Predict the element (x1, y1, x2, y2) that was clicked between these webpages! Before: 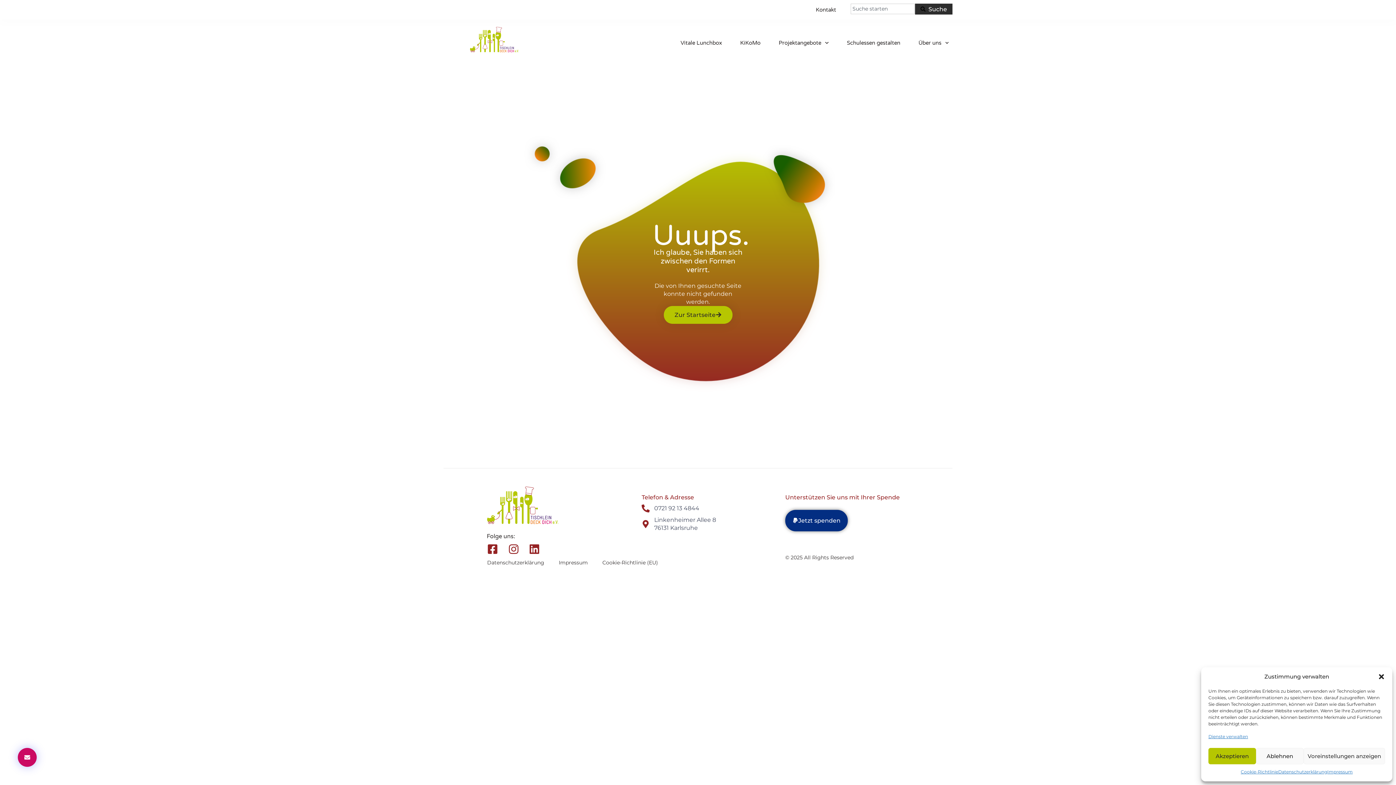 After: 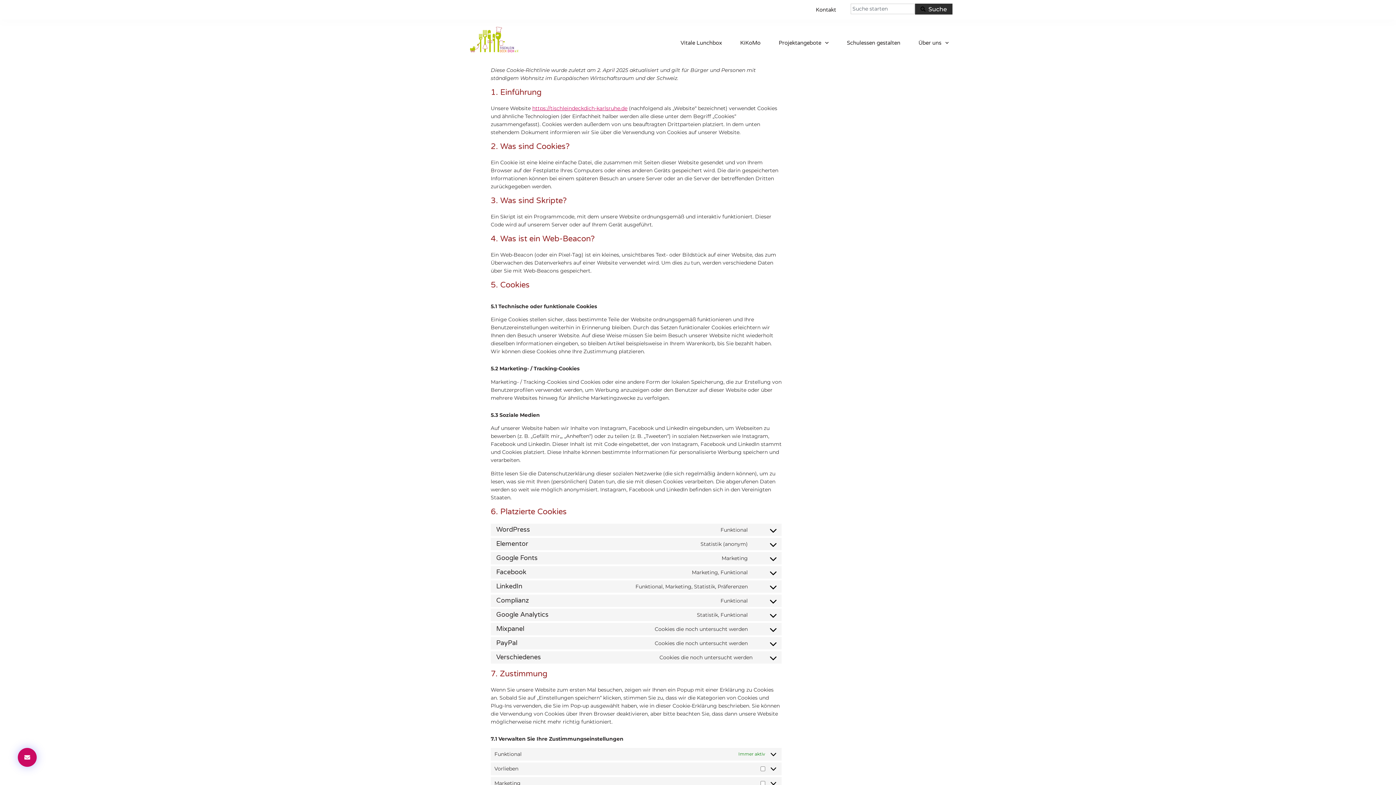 Action: bbox: (595, 554, 665, 571) label: Cookie-Richtlinie (EU)